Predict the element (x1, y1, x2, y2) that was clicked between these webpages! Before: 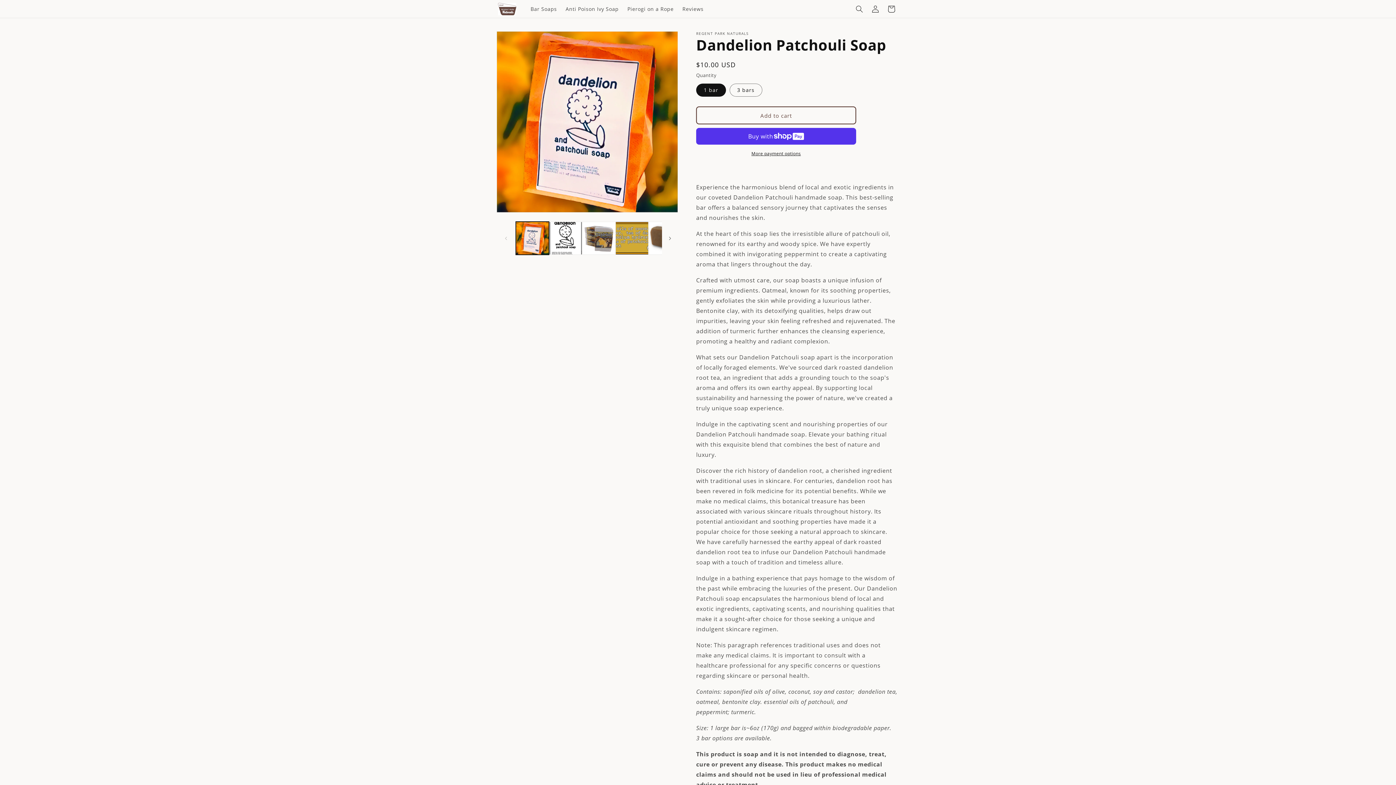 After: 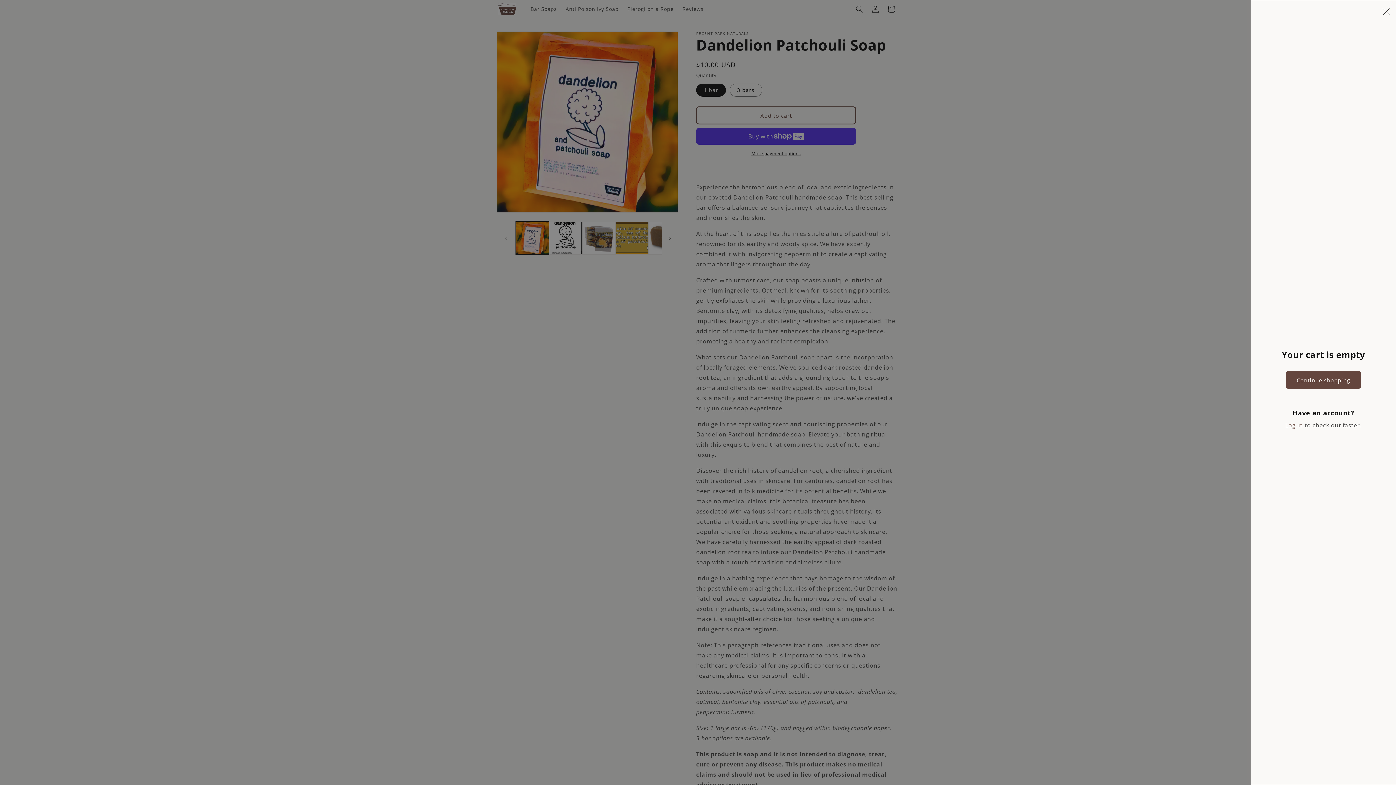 Action: label: Cart bbox: (883, 0, 899, 16)